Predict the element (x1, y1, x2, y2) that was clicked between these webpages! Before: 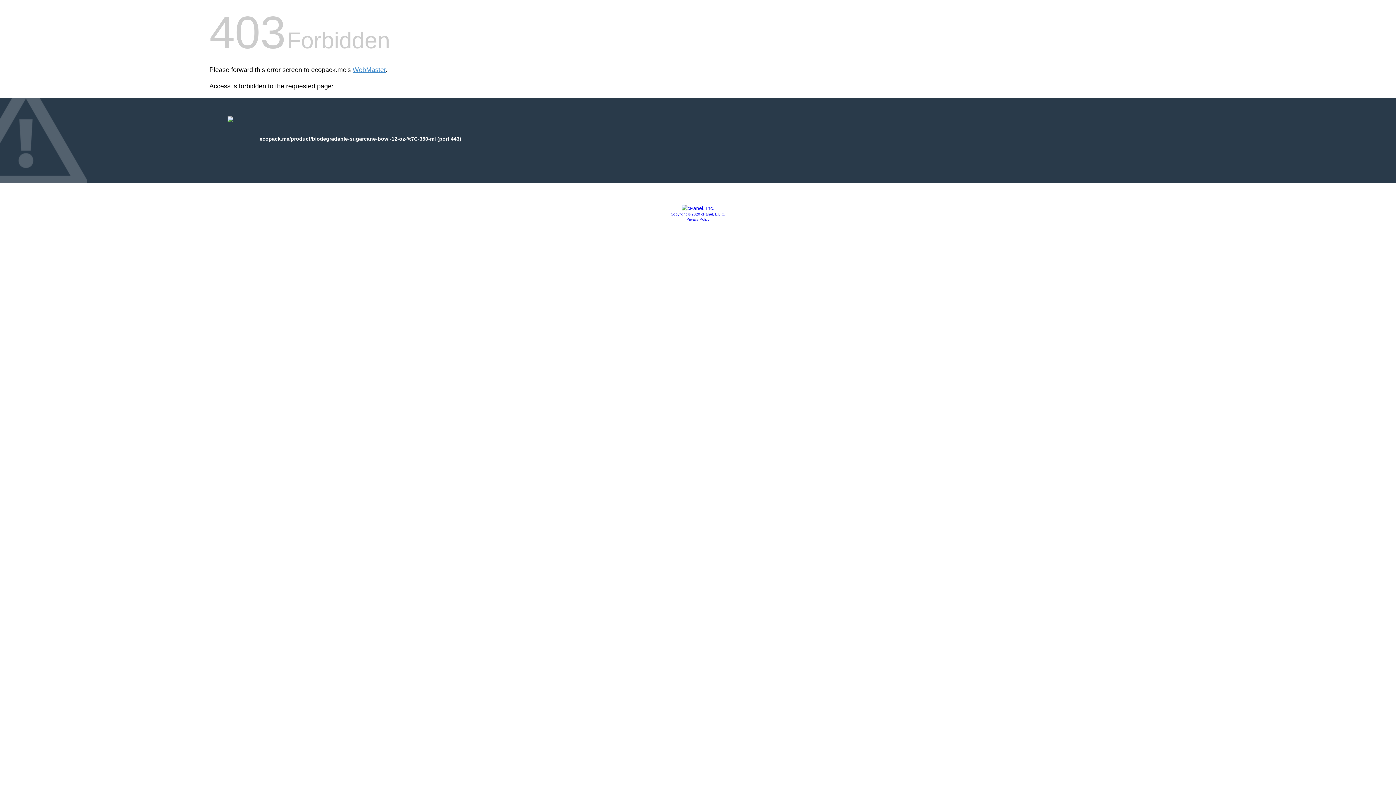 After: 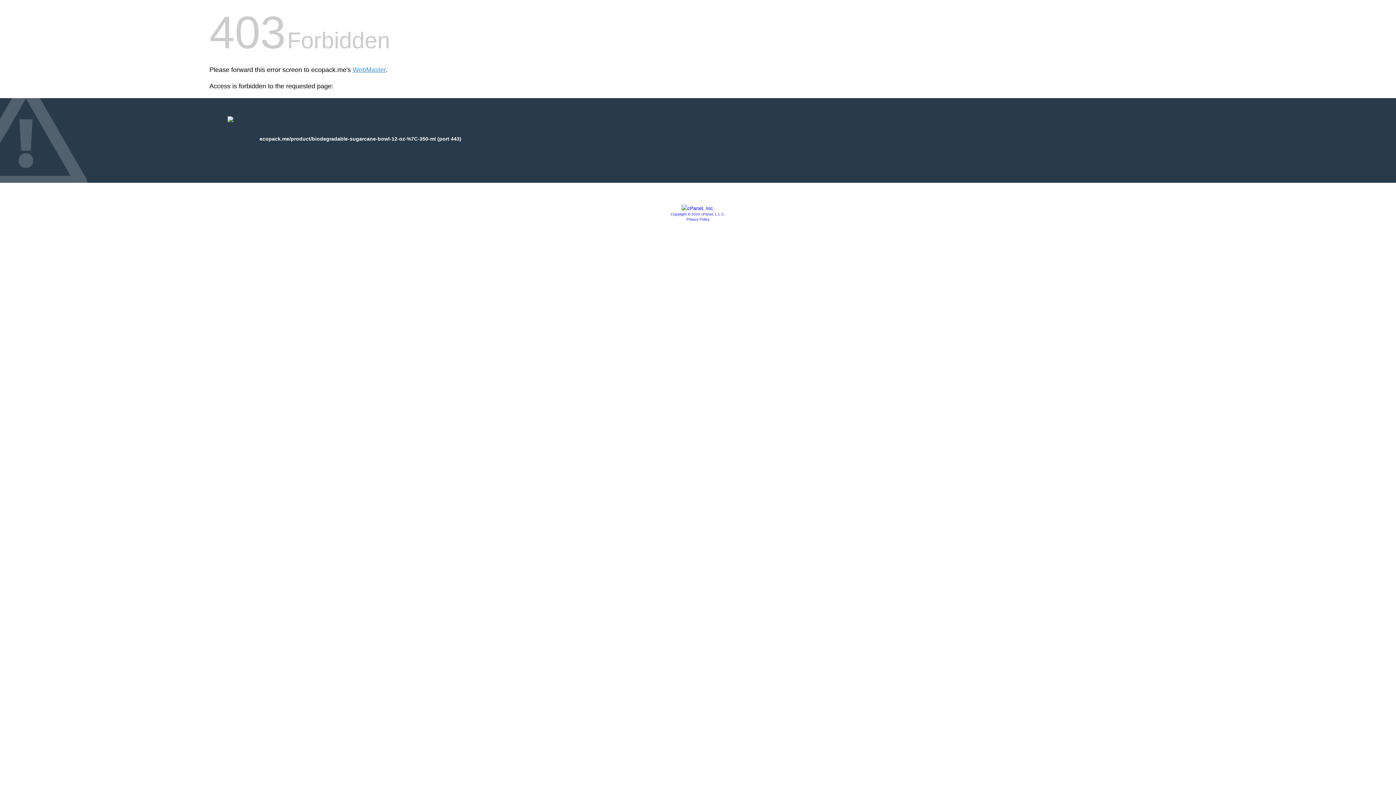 Action: label: Privacy Policy bbox: (686, 217, 709, 221)